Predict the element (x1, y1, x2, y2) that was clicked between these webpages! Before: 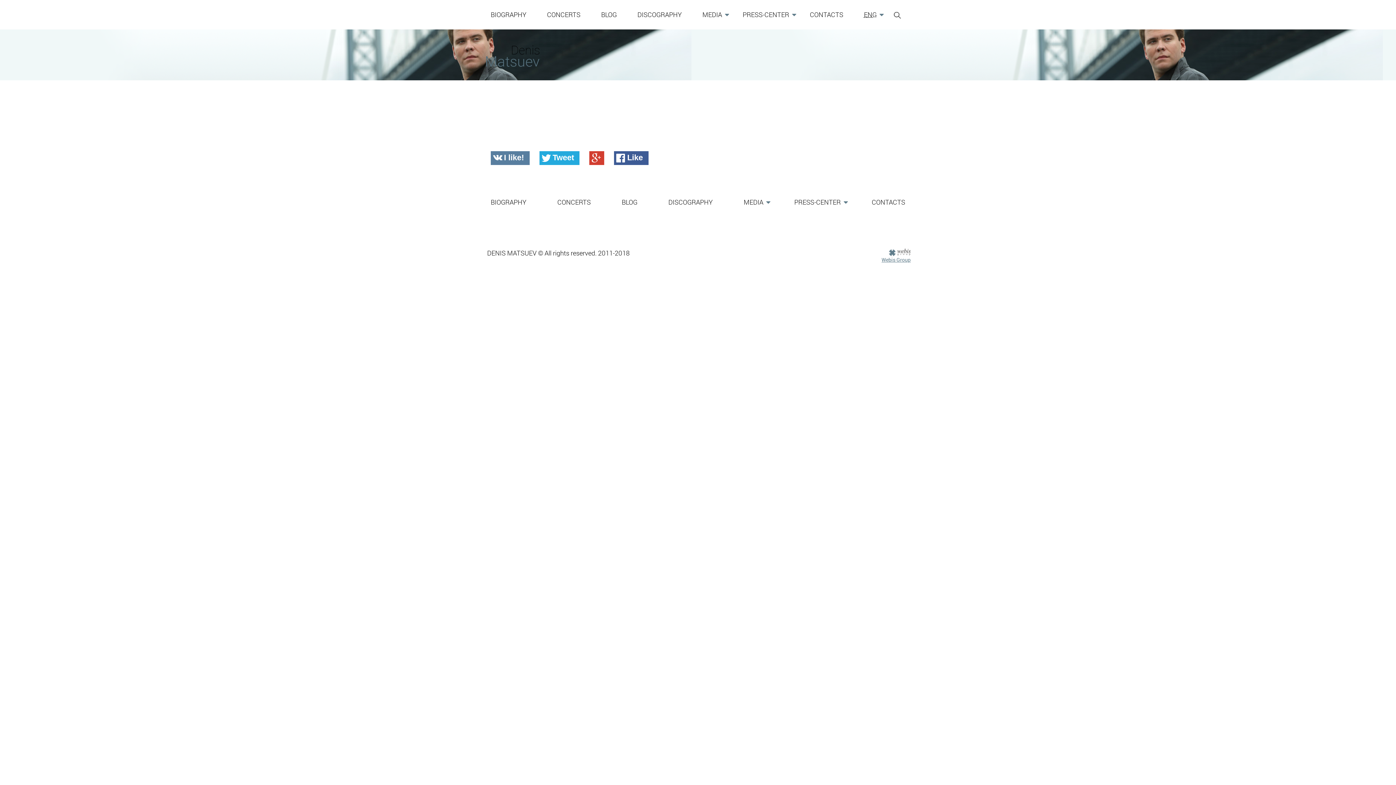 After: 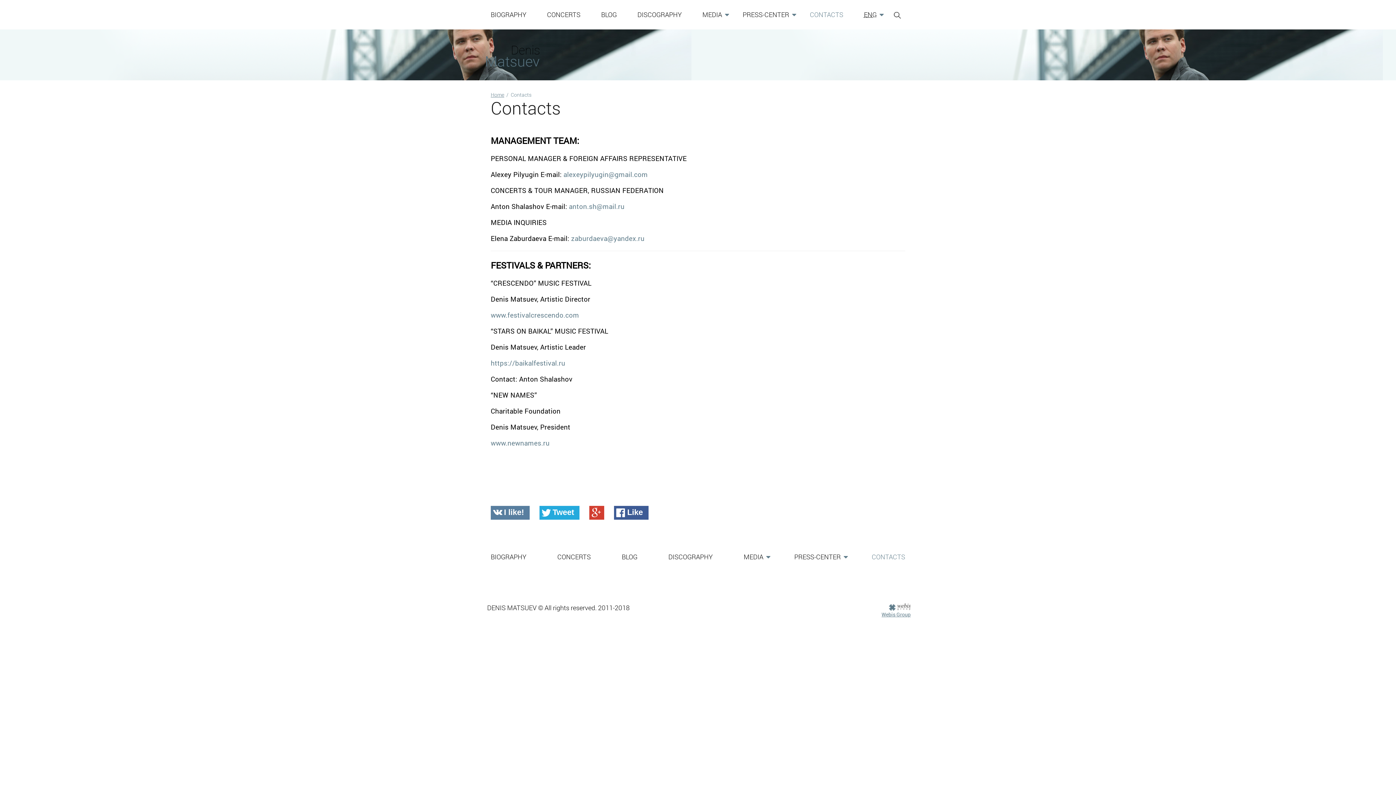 Action: bbox: (804, 6, 848, 22) label: CONTACTS